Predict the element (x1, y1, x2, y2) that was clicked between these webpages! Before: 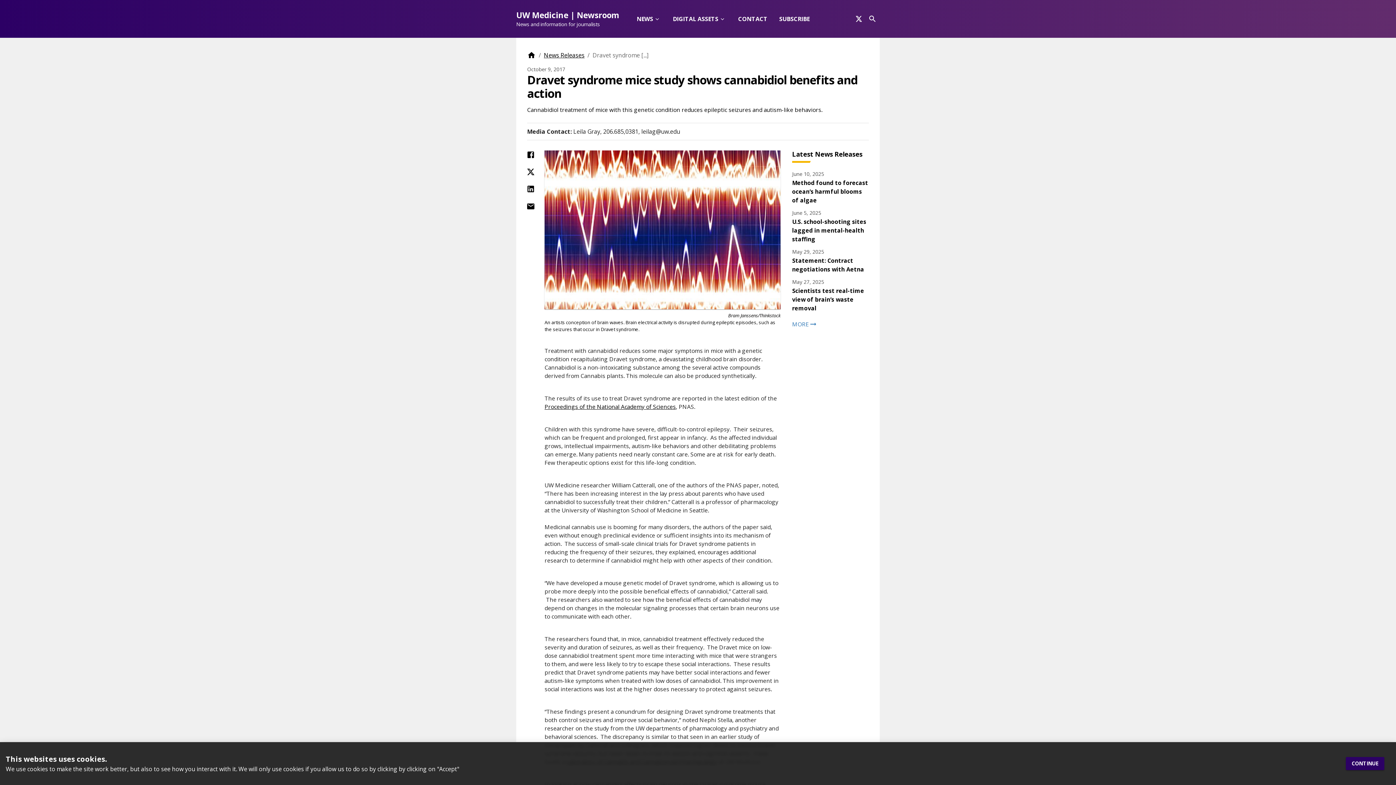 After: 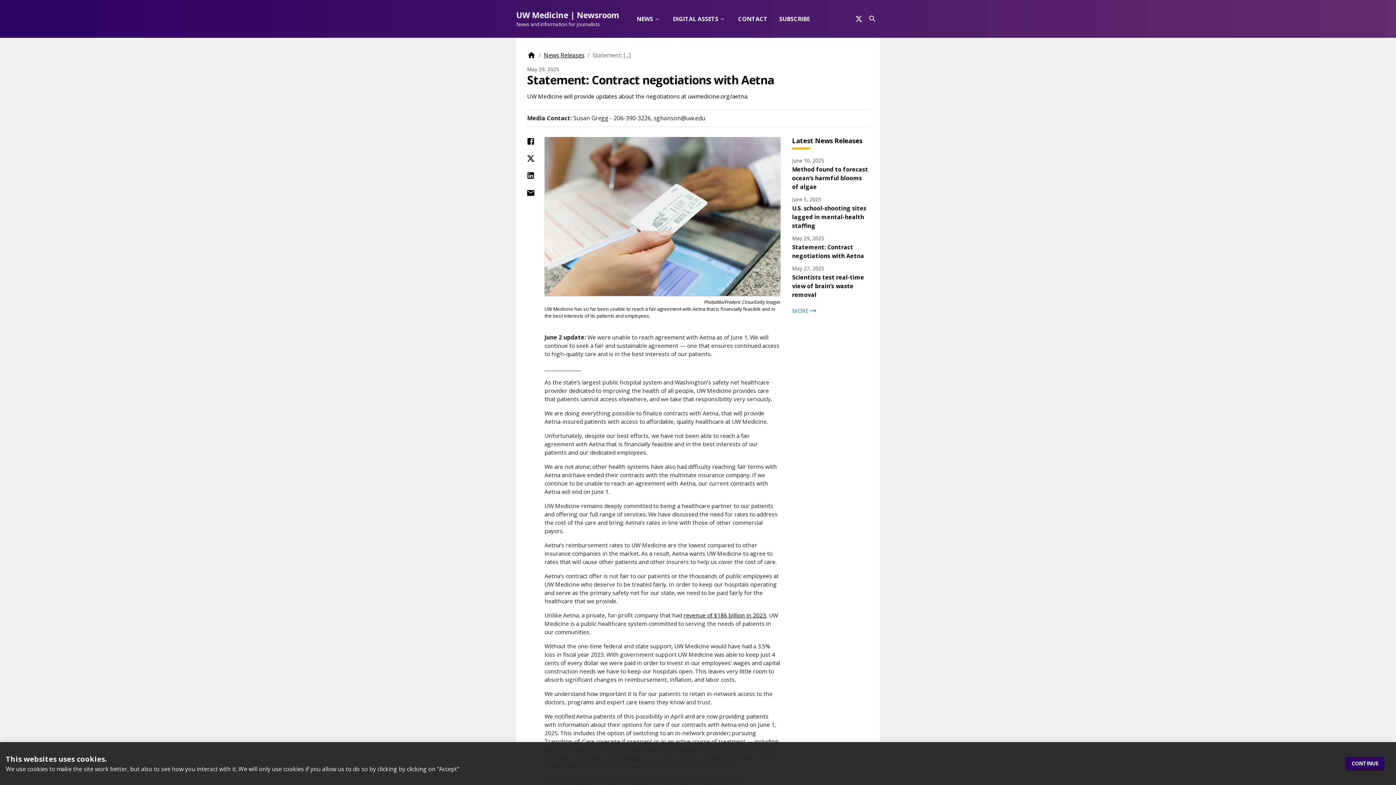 Action: bbox: (792, 256, 869, 273) label: Statement: Contract negotiations with Aetna